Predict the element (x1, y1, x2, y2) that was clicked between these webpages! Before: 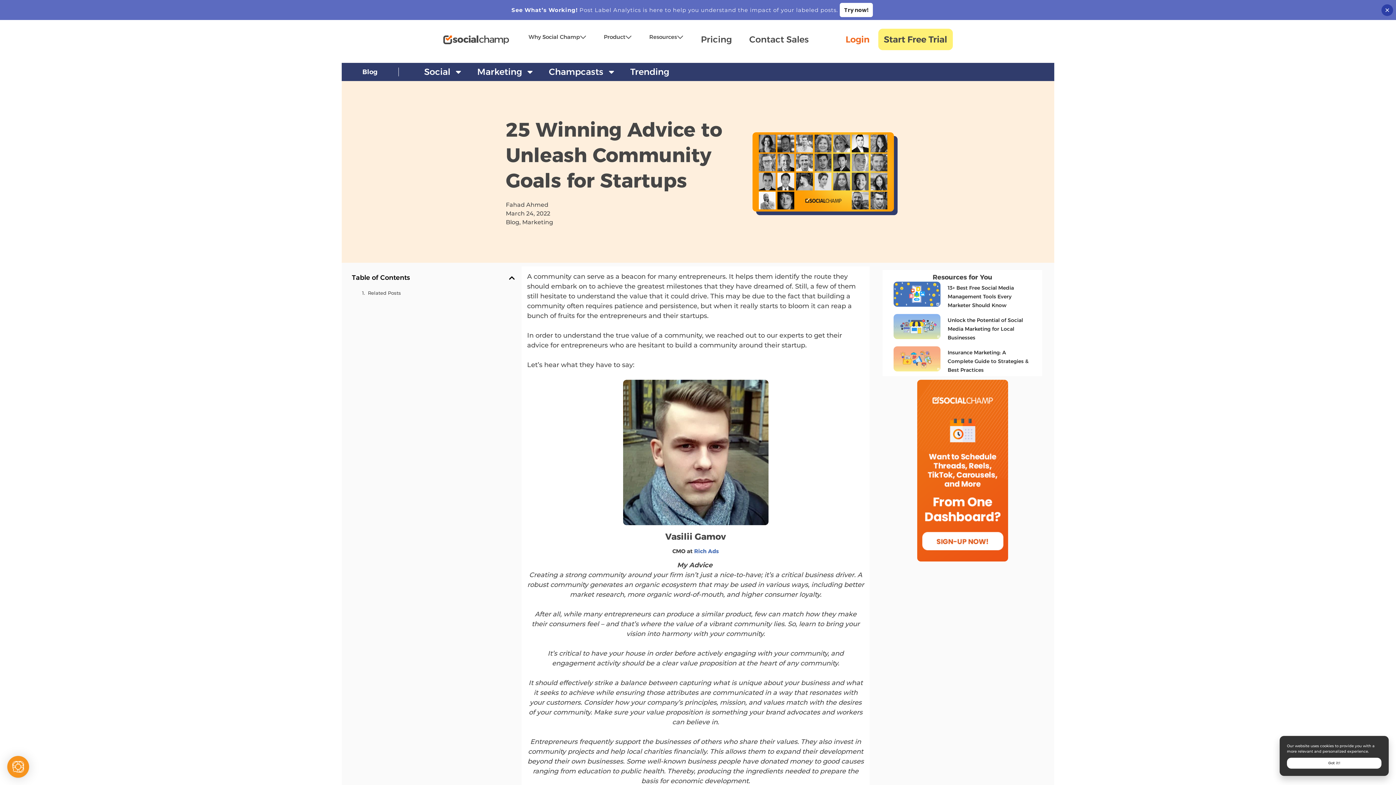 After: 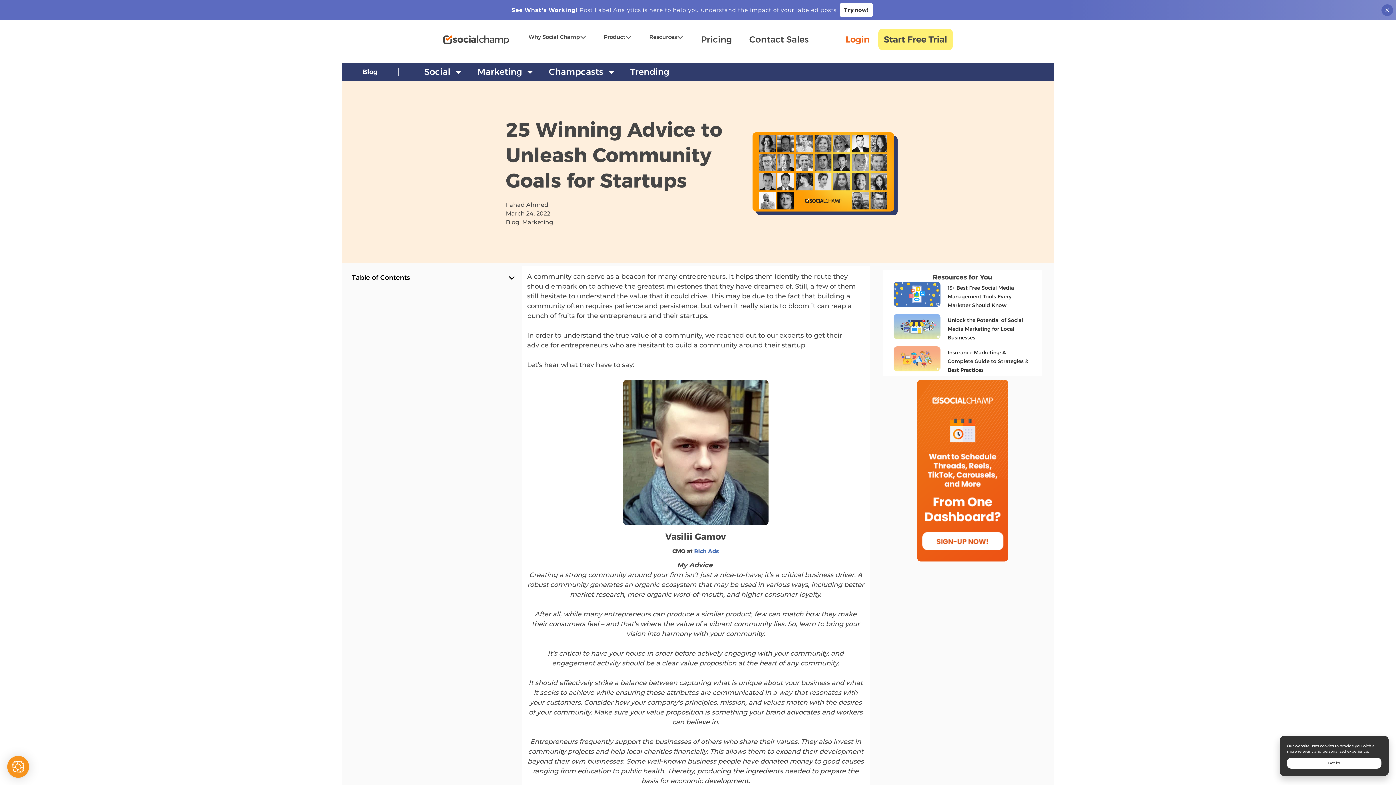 Action: label: Close table of contents bbox: (508, 274, 515, 281)